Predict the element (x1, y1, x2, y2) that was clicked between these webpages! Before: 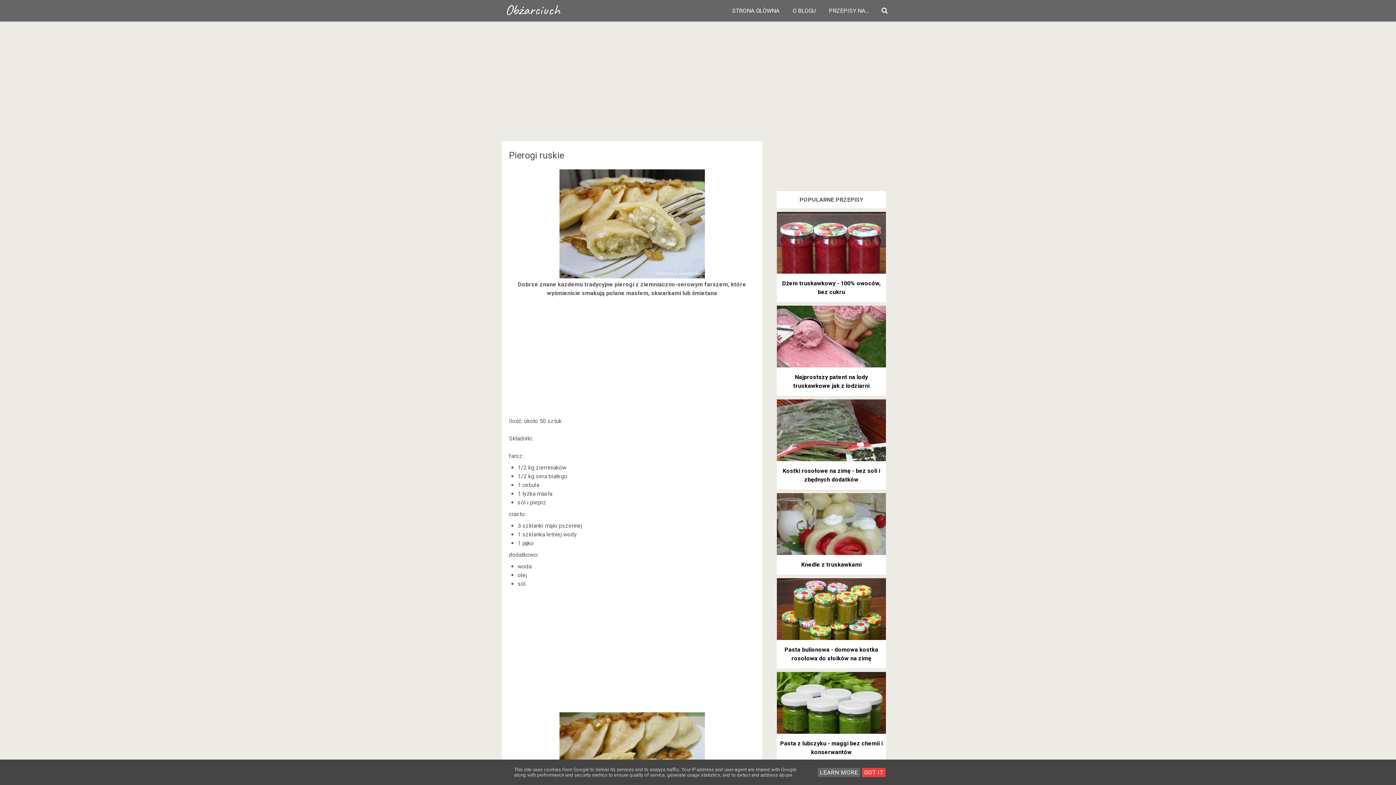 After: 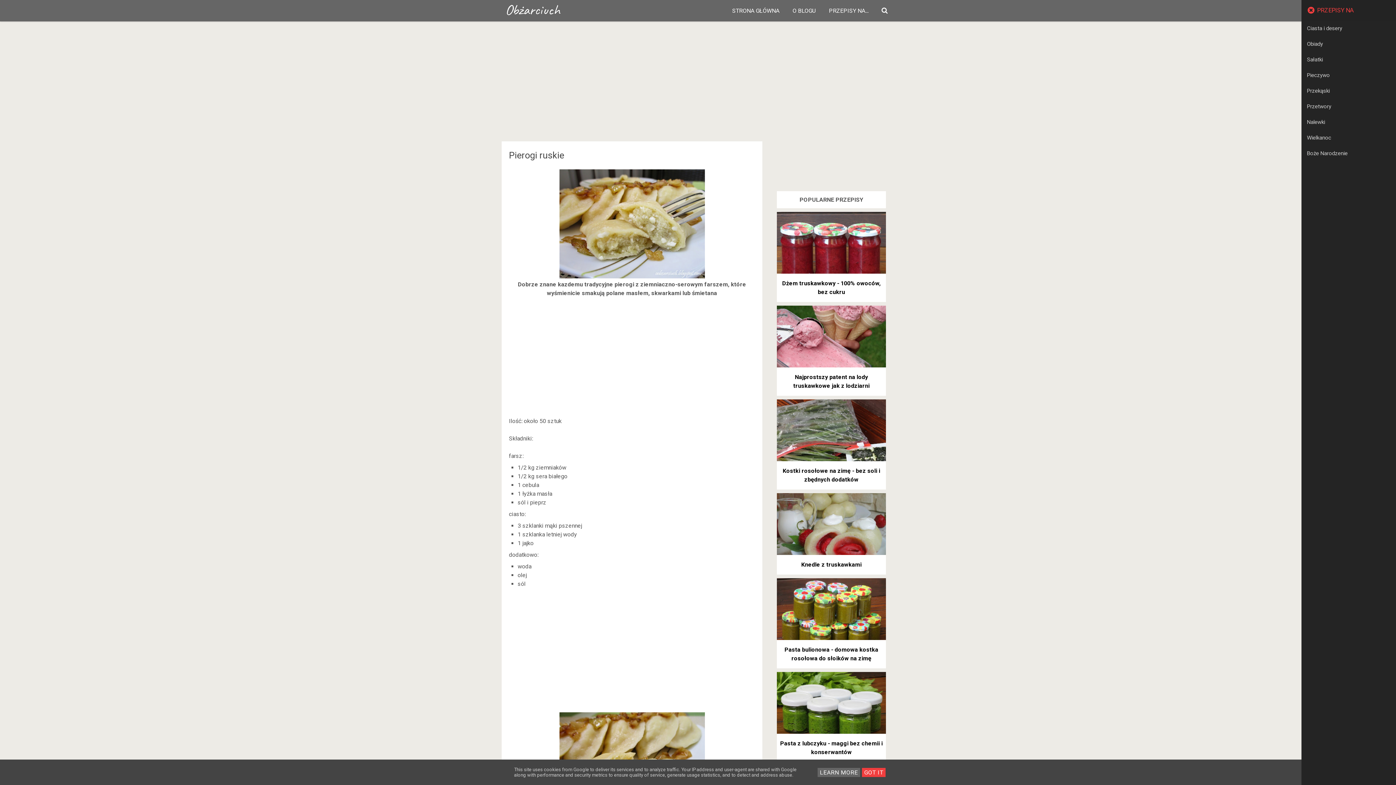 Action: label: PRZEPISY NA... bbox: (822, 0, 875, 21)